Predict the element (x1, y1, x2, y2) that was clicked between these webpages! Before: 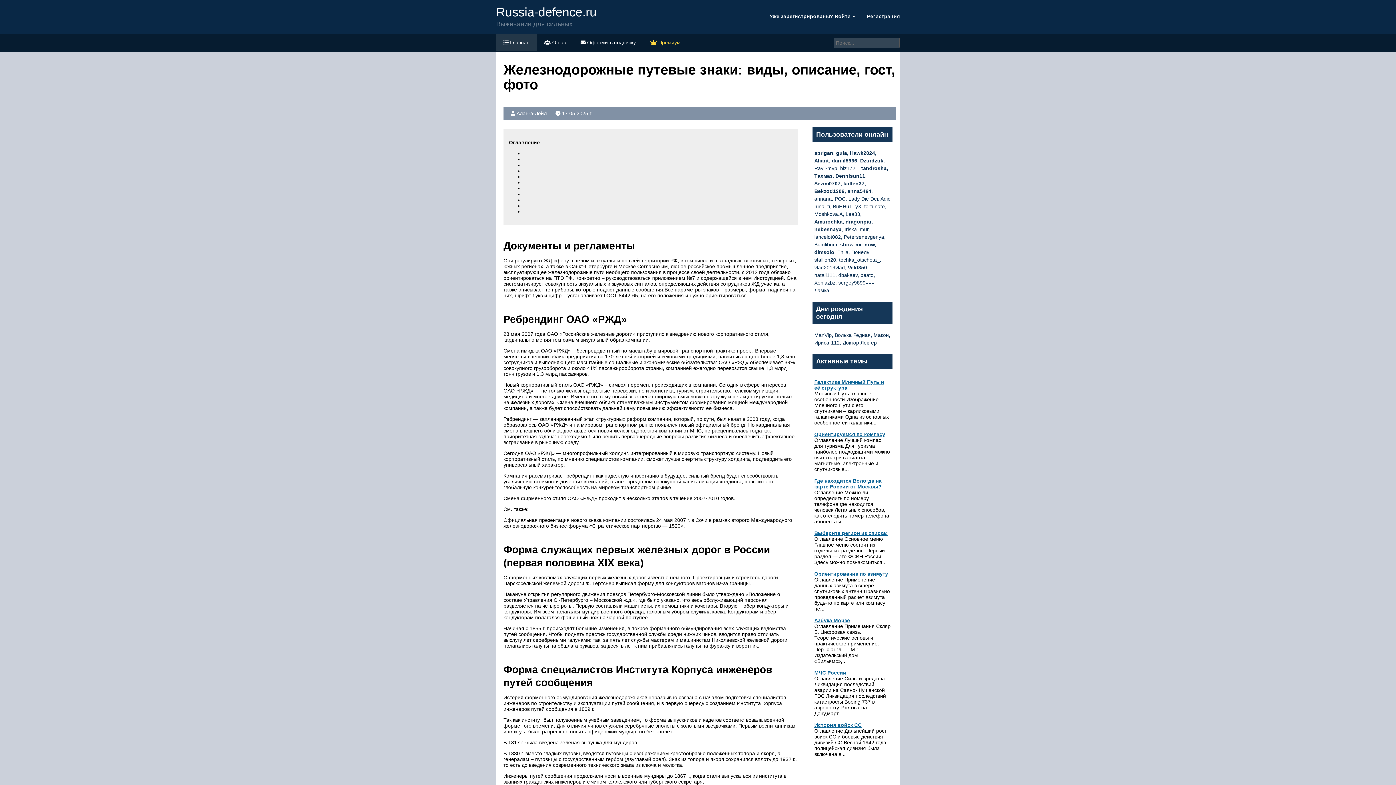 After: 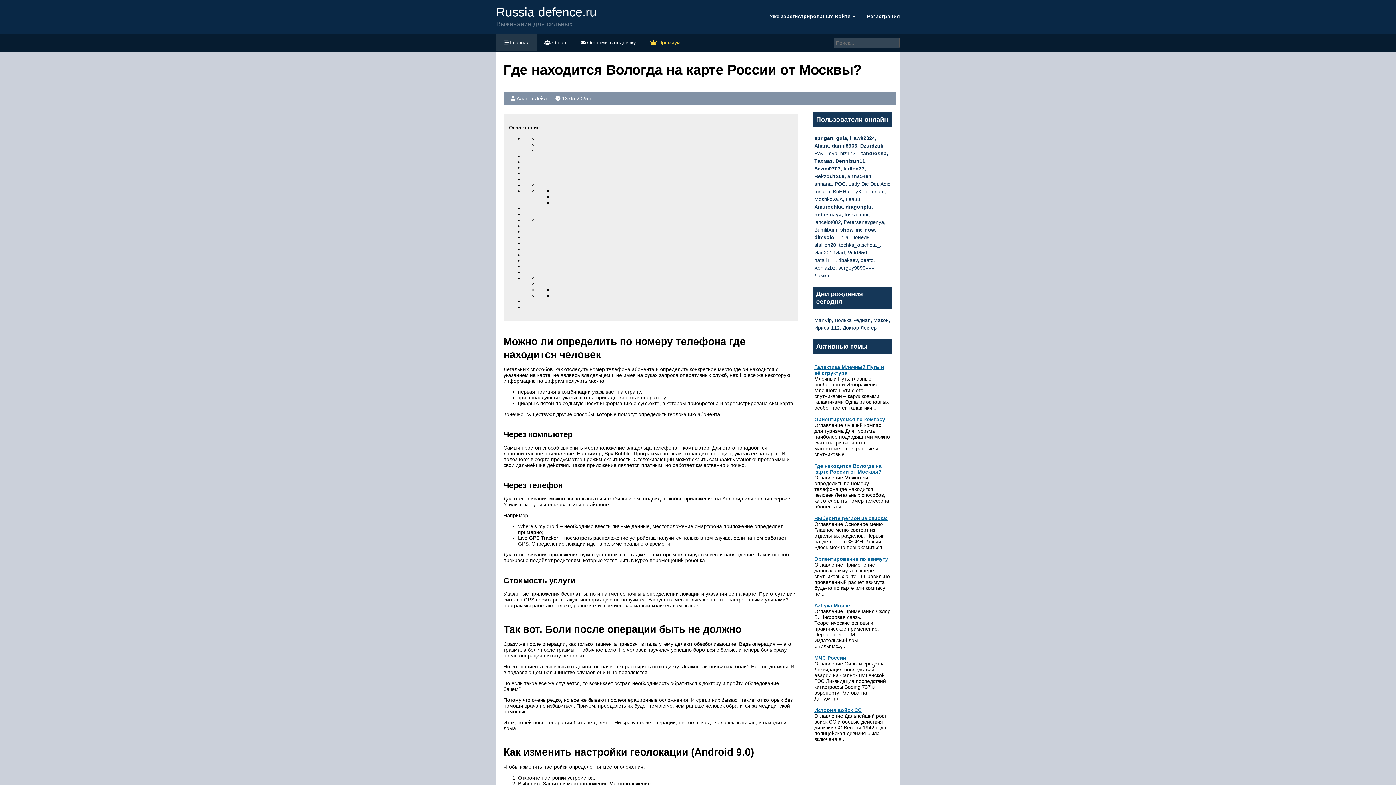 Action: bbox: (814, 478, 881, 489) label: Где находится Вологда на карте России от Москвы?